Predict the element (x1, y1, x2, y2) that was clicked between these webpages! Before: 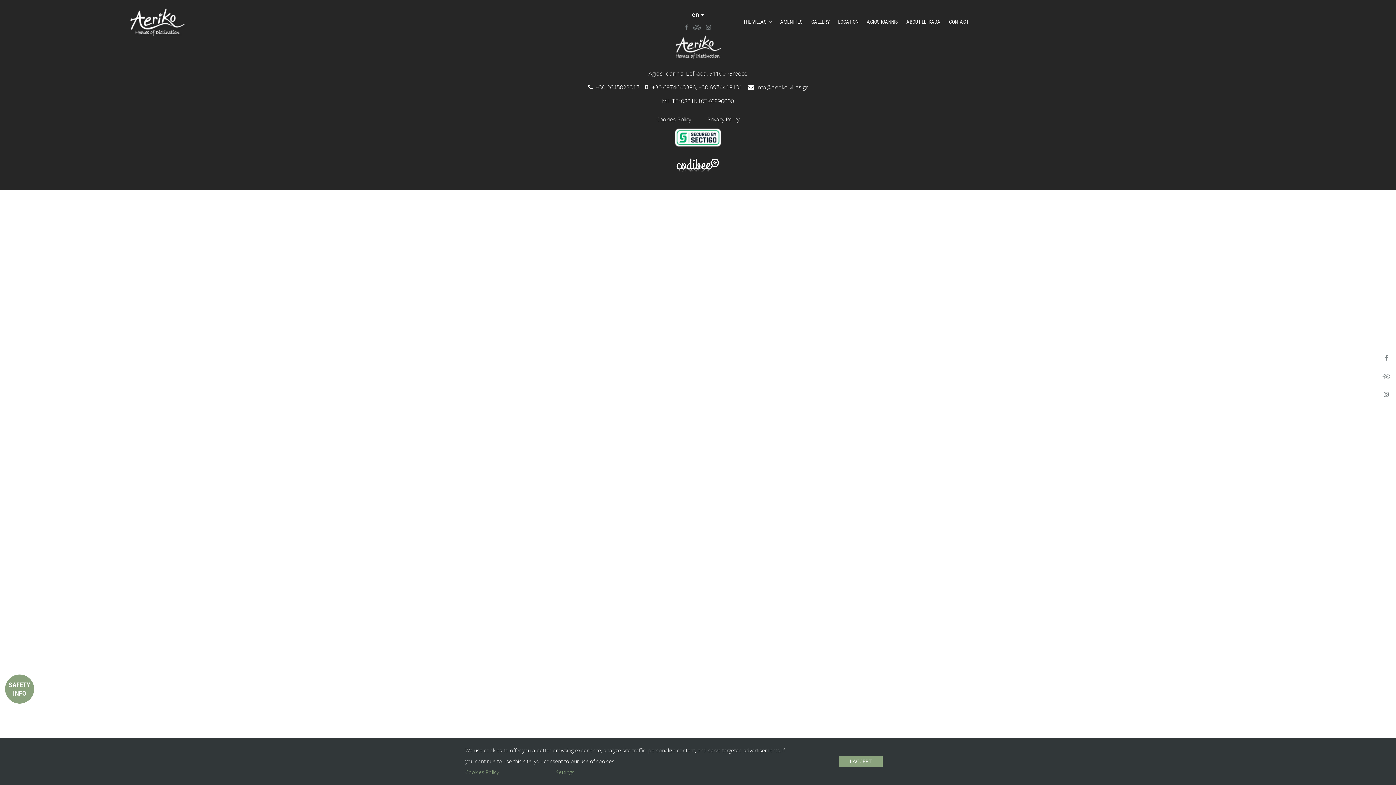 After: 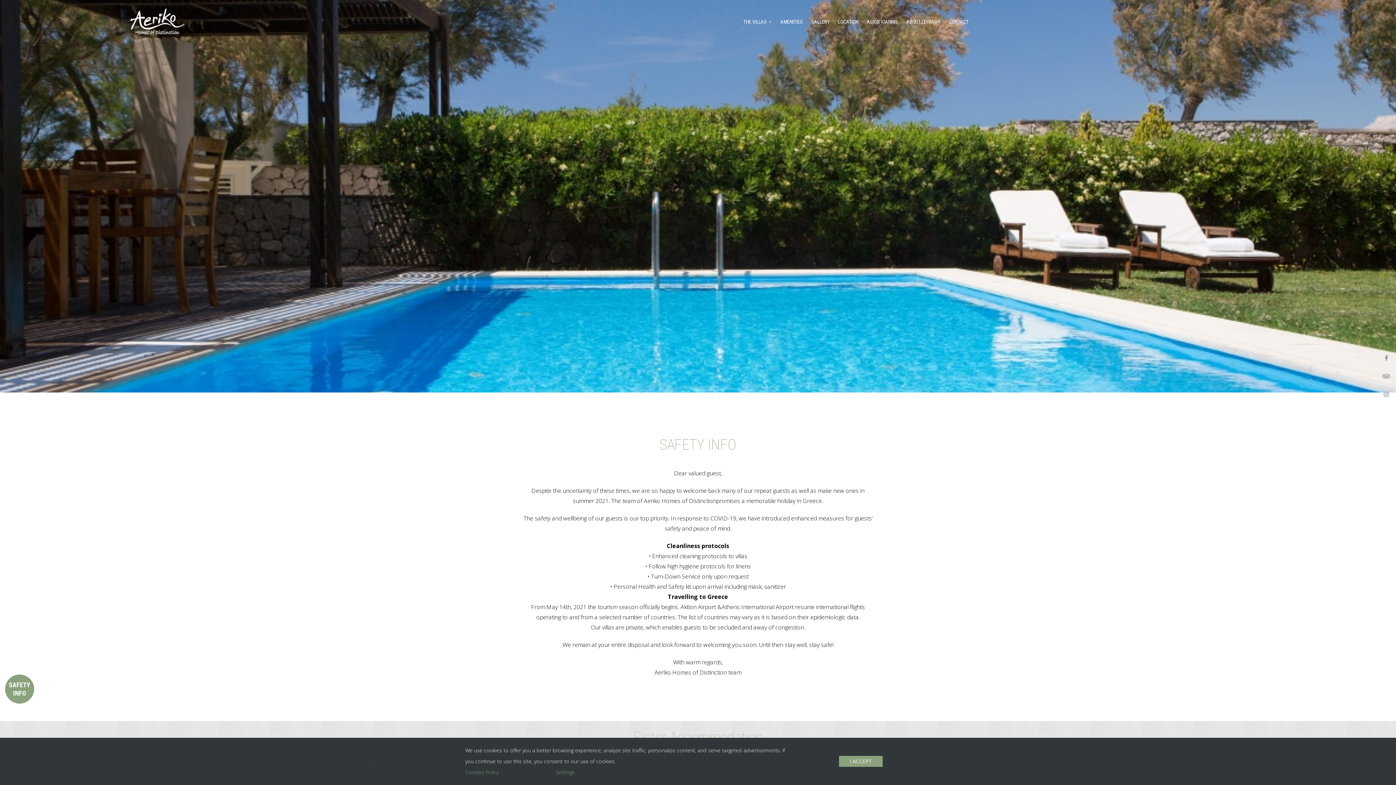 Action: bbox: (5, 681, 34, 697) label: SAFETY INFO